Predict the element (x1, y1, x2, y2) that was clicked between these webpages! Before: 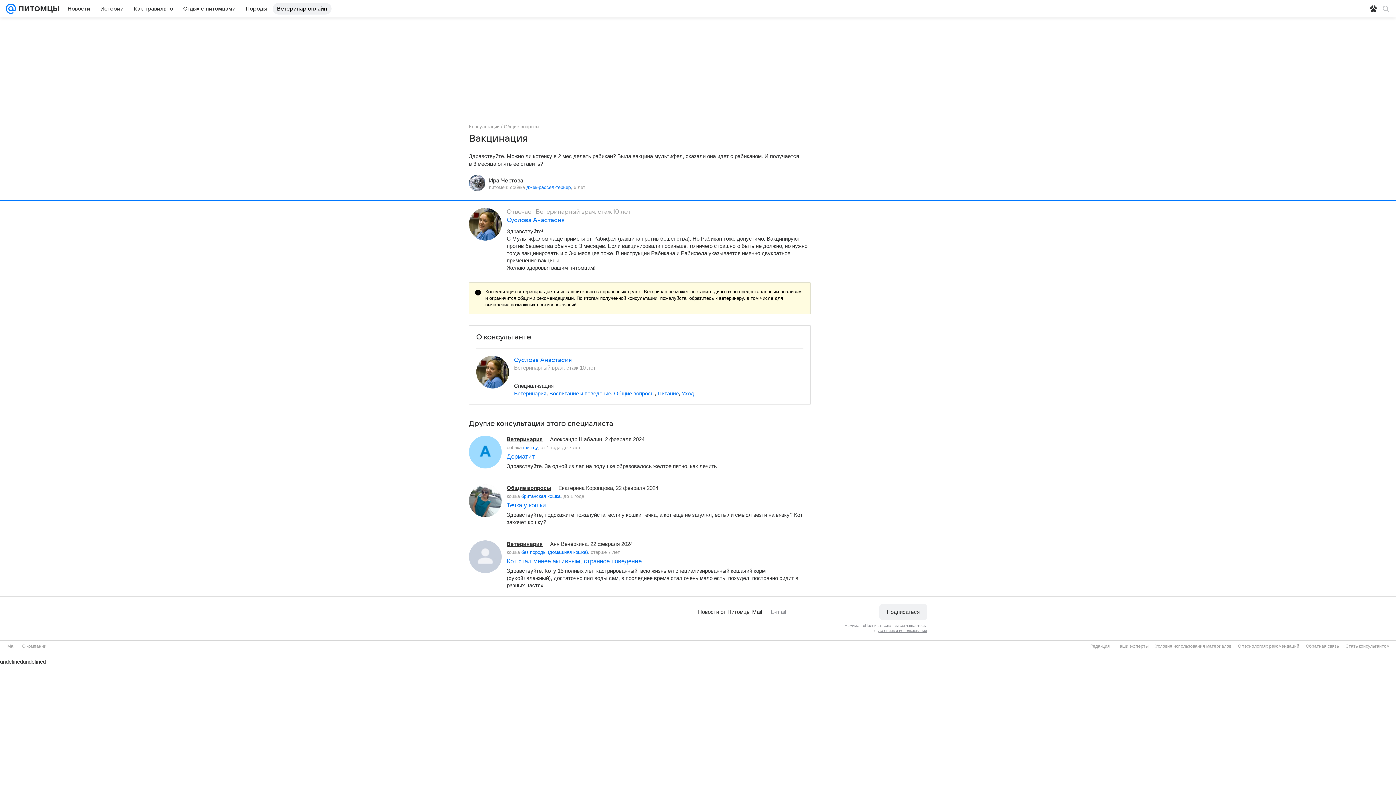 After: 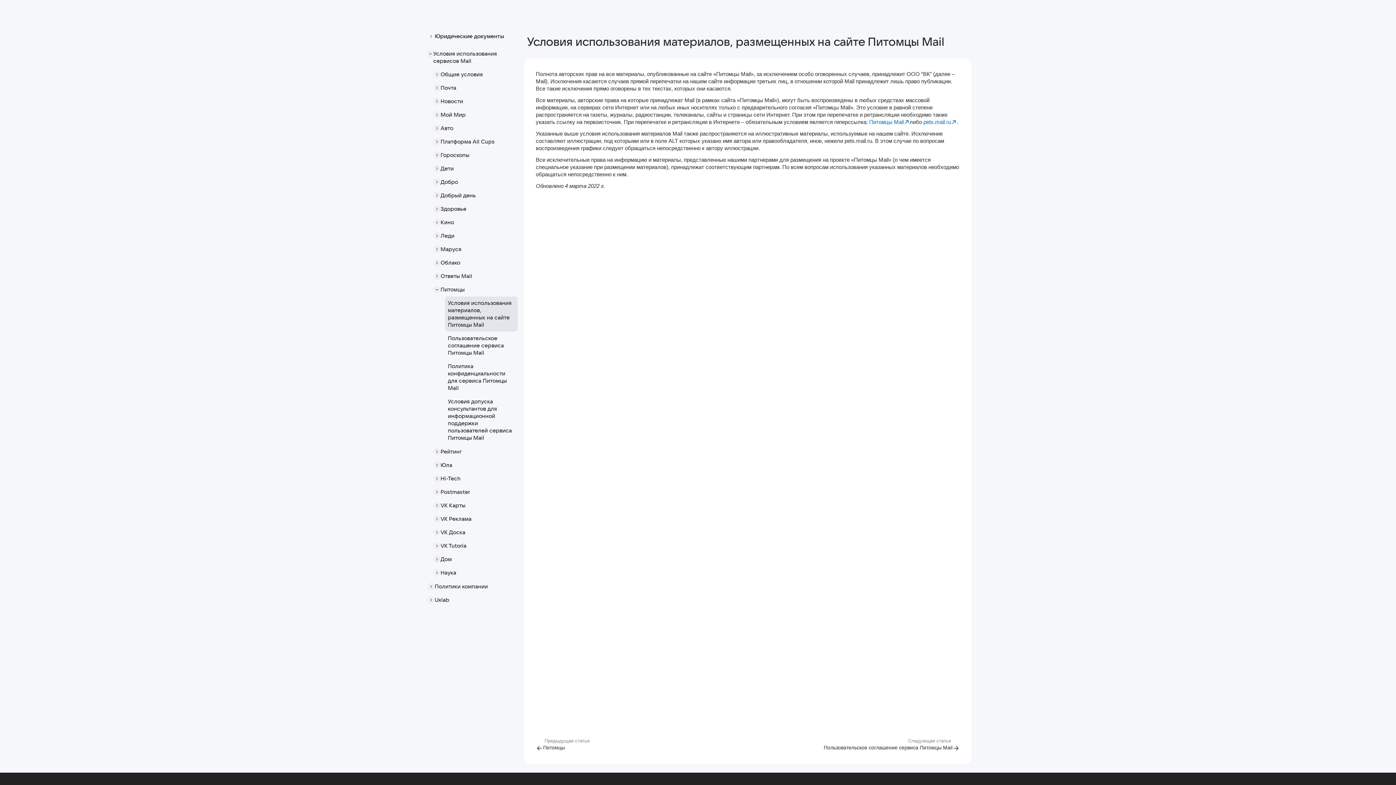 Action: bbox: (1155, 644, 1231, 649) label: Условия использования материалов